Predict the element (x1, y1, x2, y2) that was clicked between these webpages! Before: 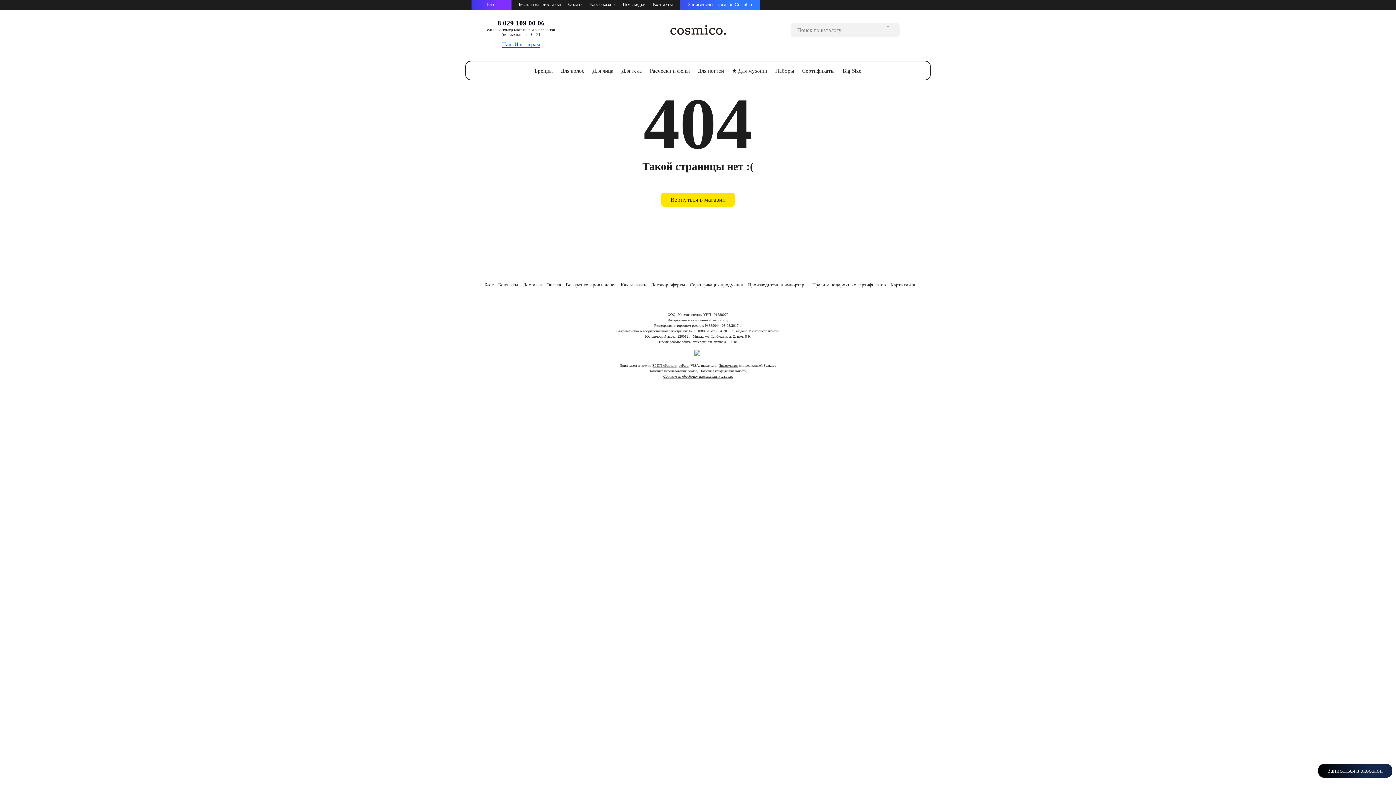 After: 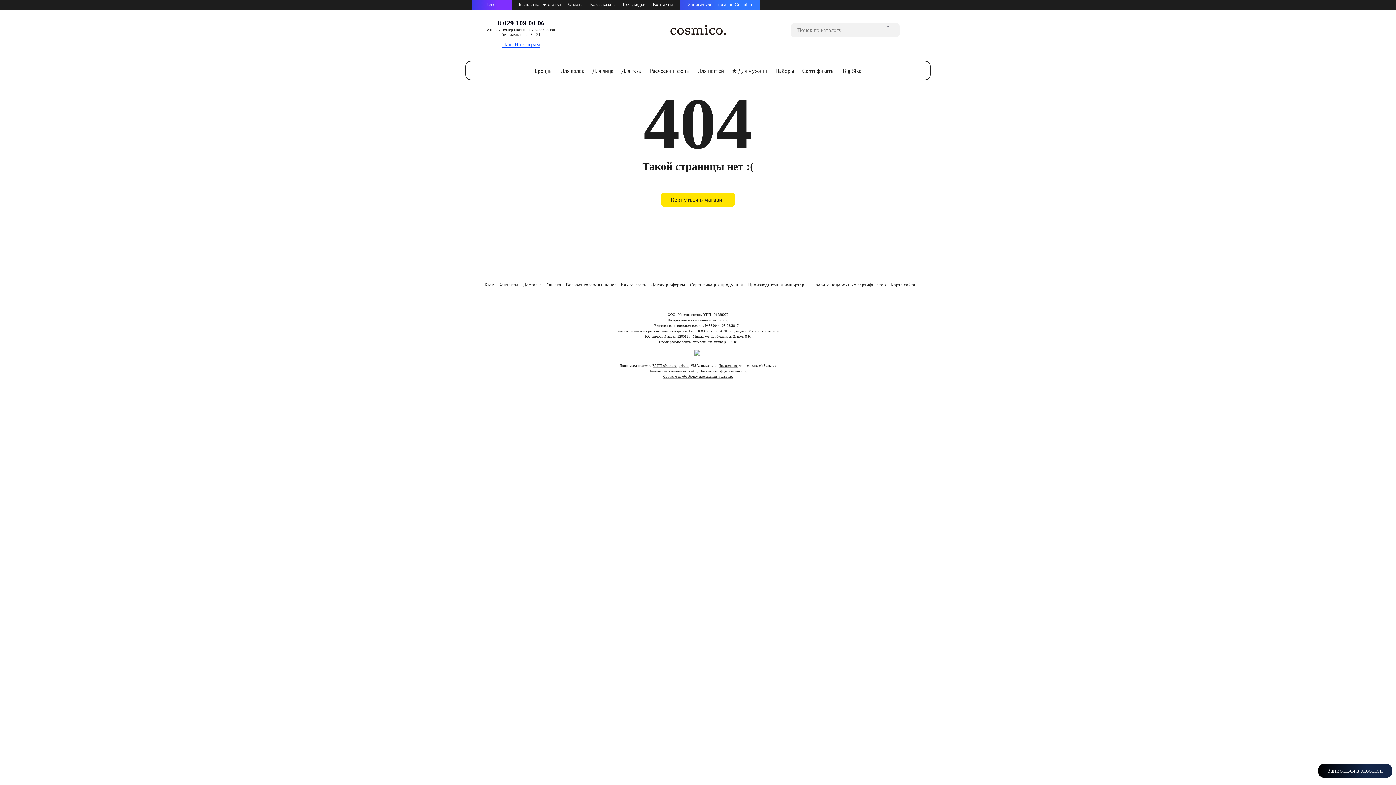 Action: bbox: (678, 363, 688, 368) label: bePaid